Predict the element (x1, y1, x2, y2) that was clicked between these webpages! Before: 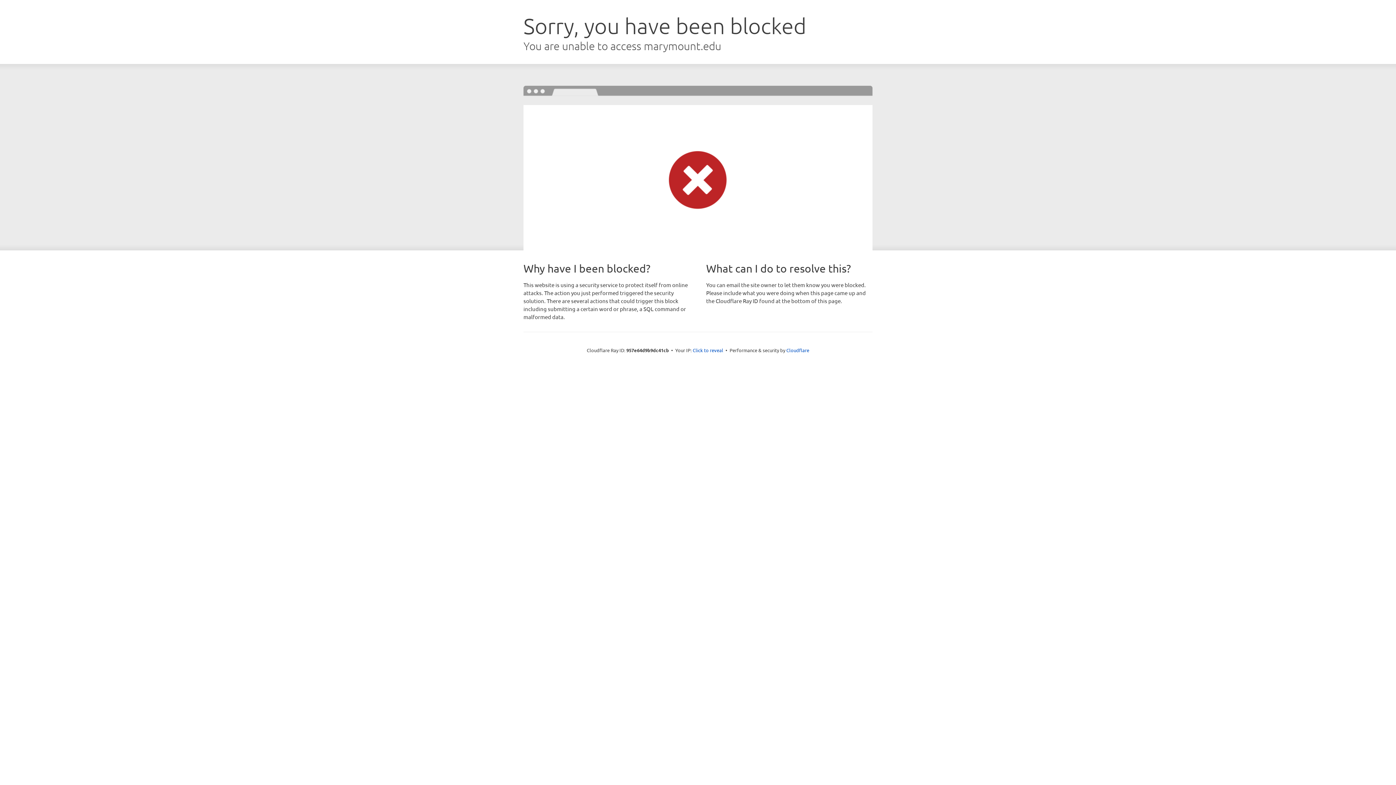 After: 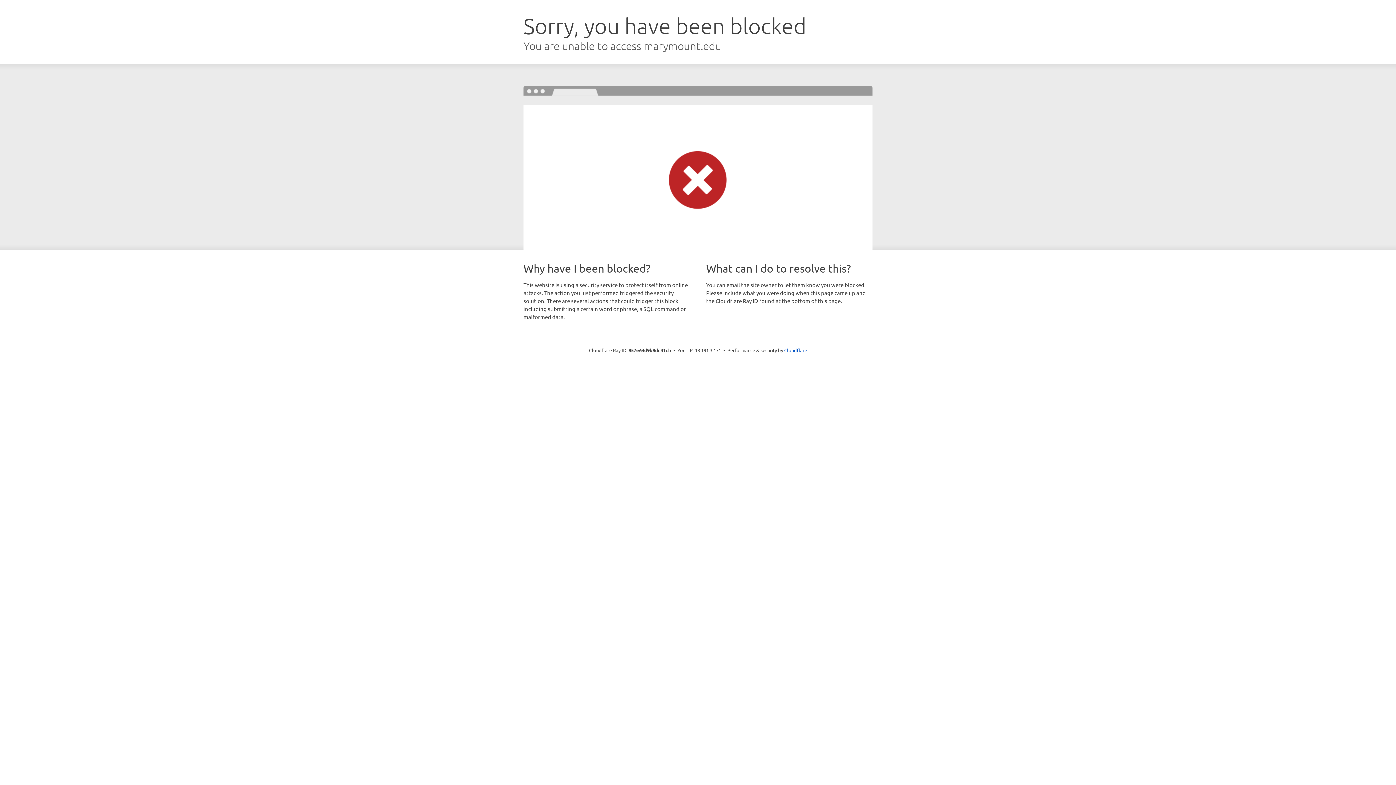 Action: label: Click to reveal bbox: (692, 346, 723, 353)